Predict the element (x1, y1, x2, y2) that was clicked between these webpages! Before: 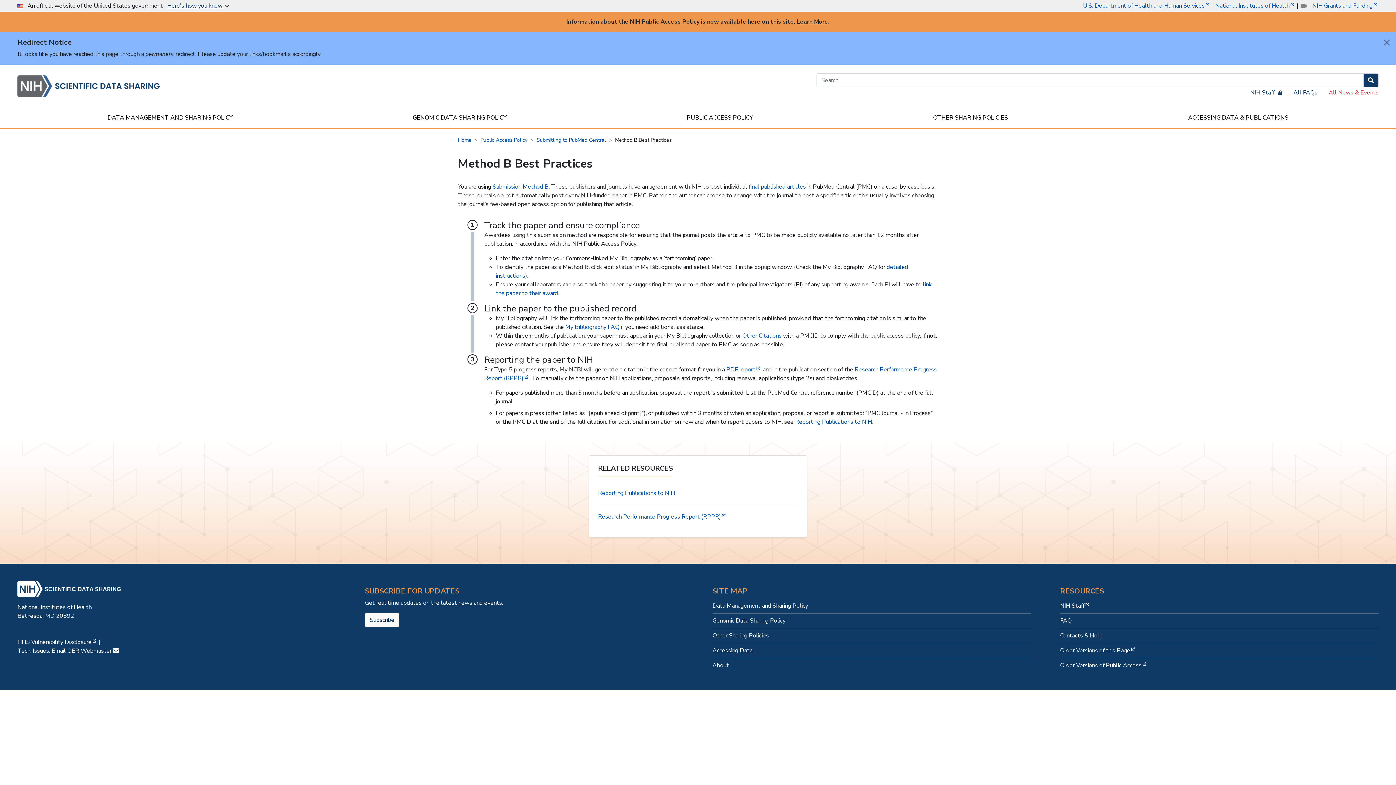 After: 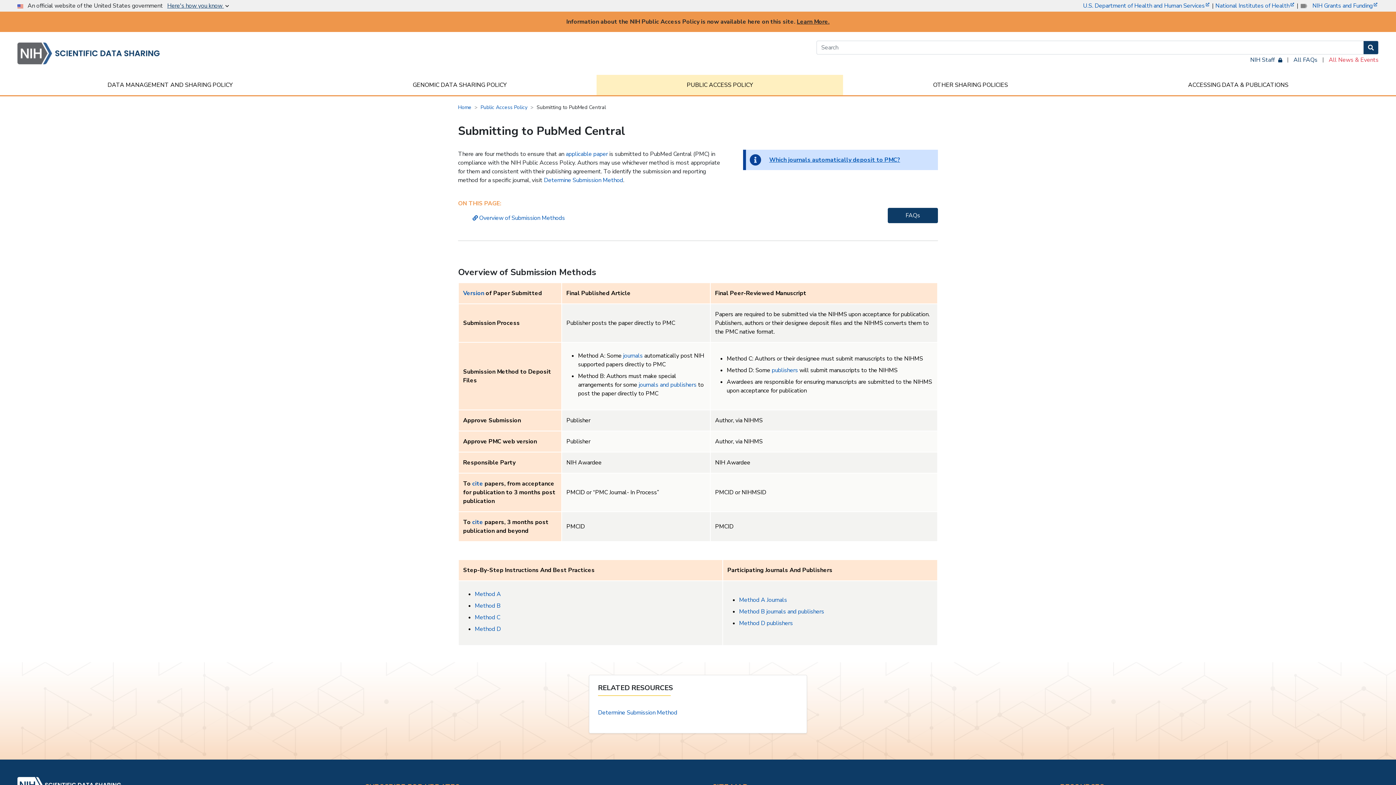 Action: bbox: (536, 136, 606, 143) label: View that Submitting to PubMed Central page